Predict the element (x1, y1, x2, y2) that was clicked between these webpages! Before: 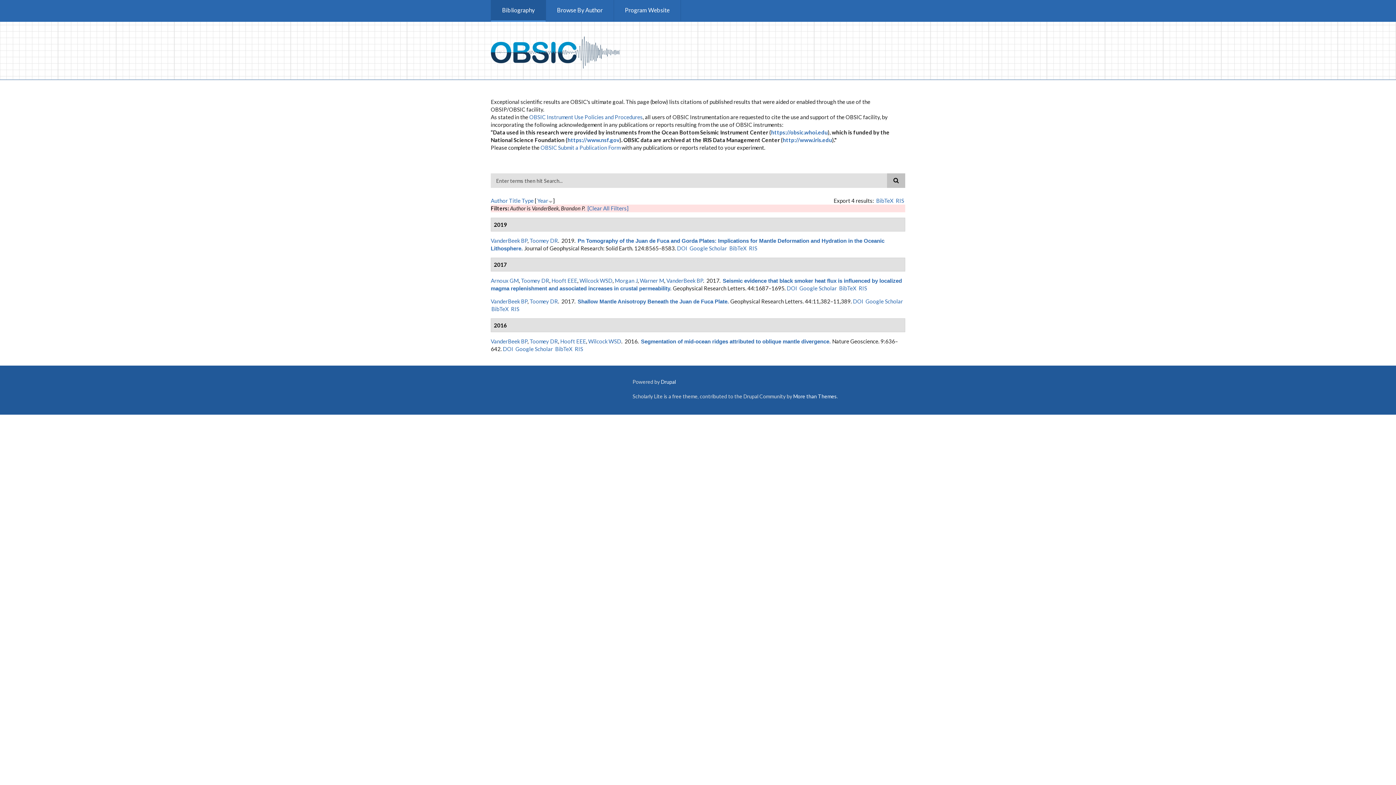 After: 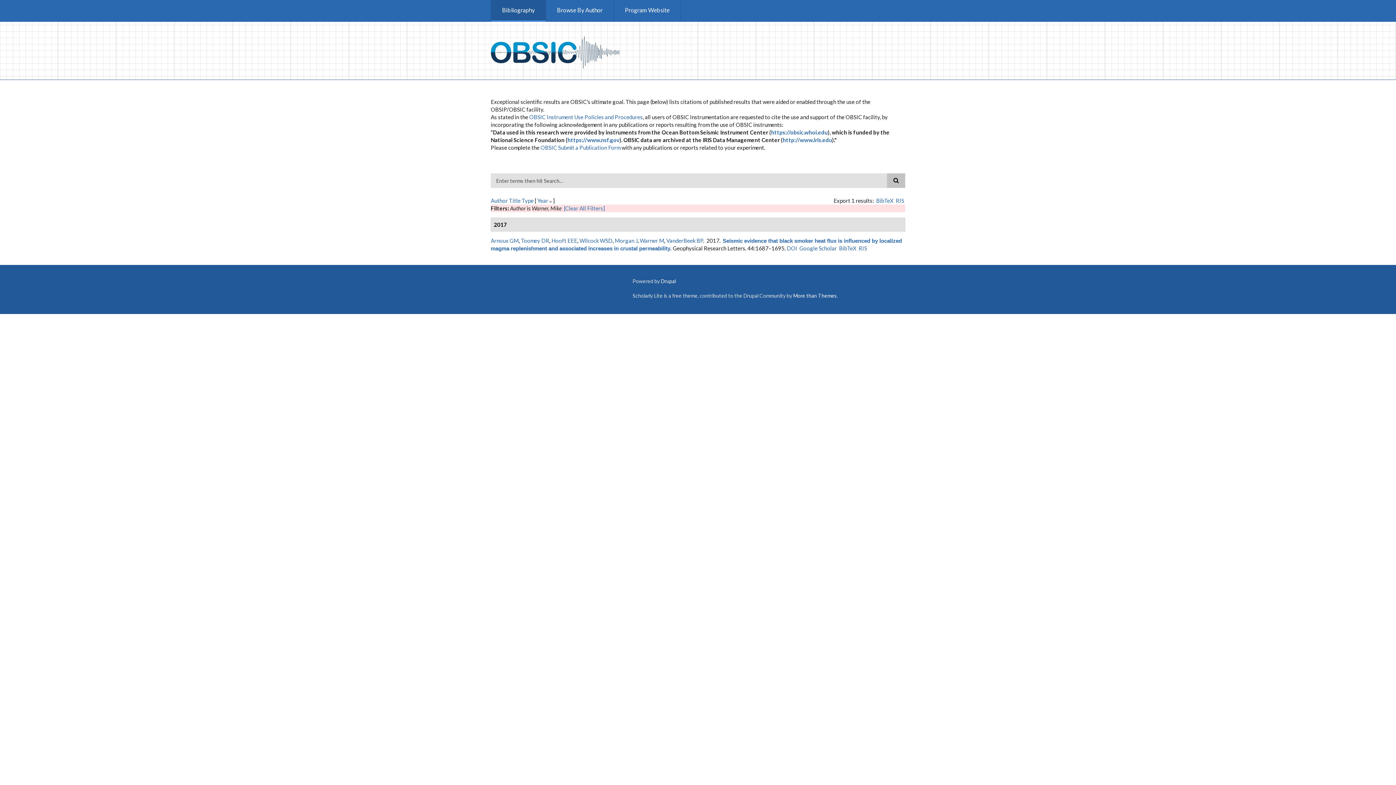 Action: label: Warner M bbox: (640, 277, 664, 284)